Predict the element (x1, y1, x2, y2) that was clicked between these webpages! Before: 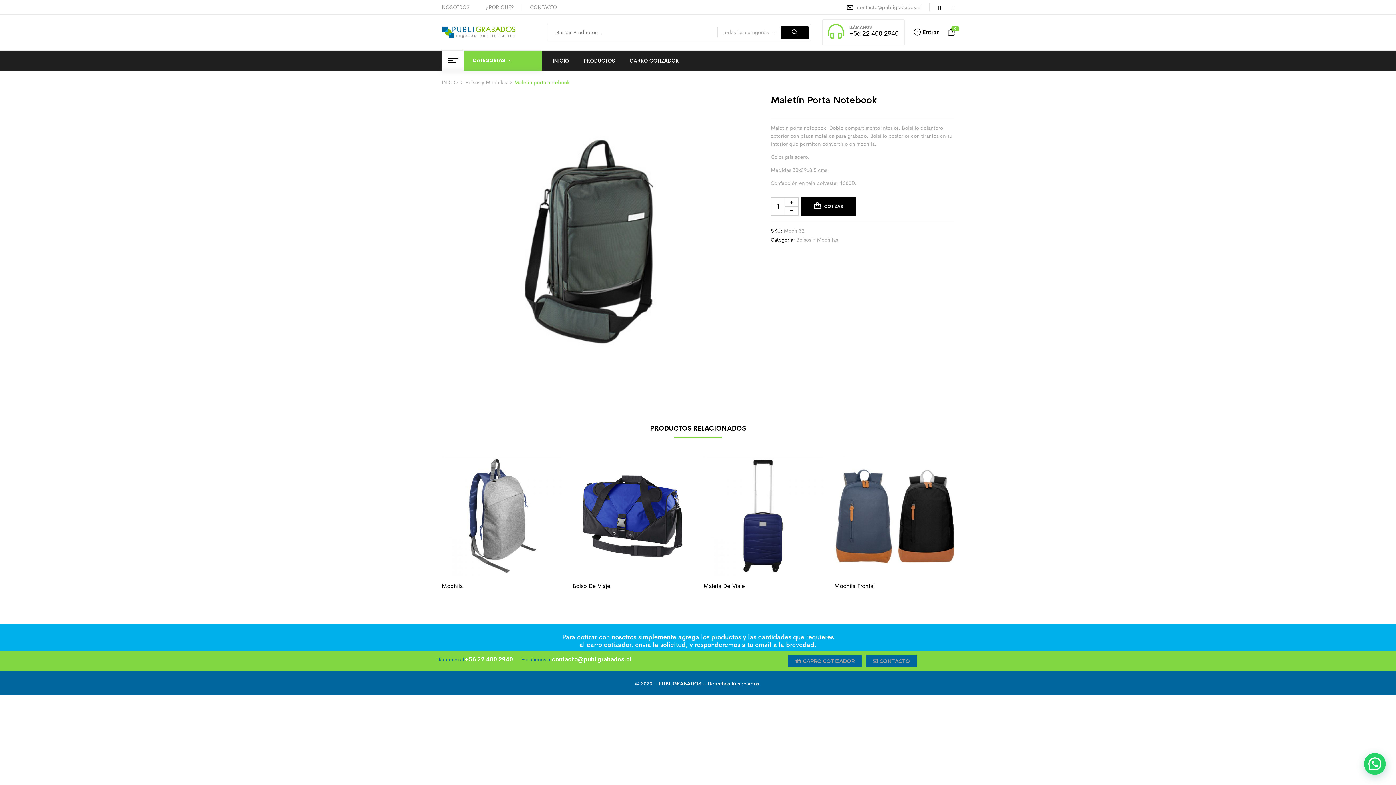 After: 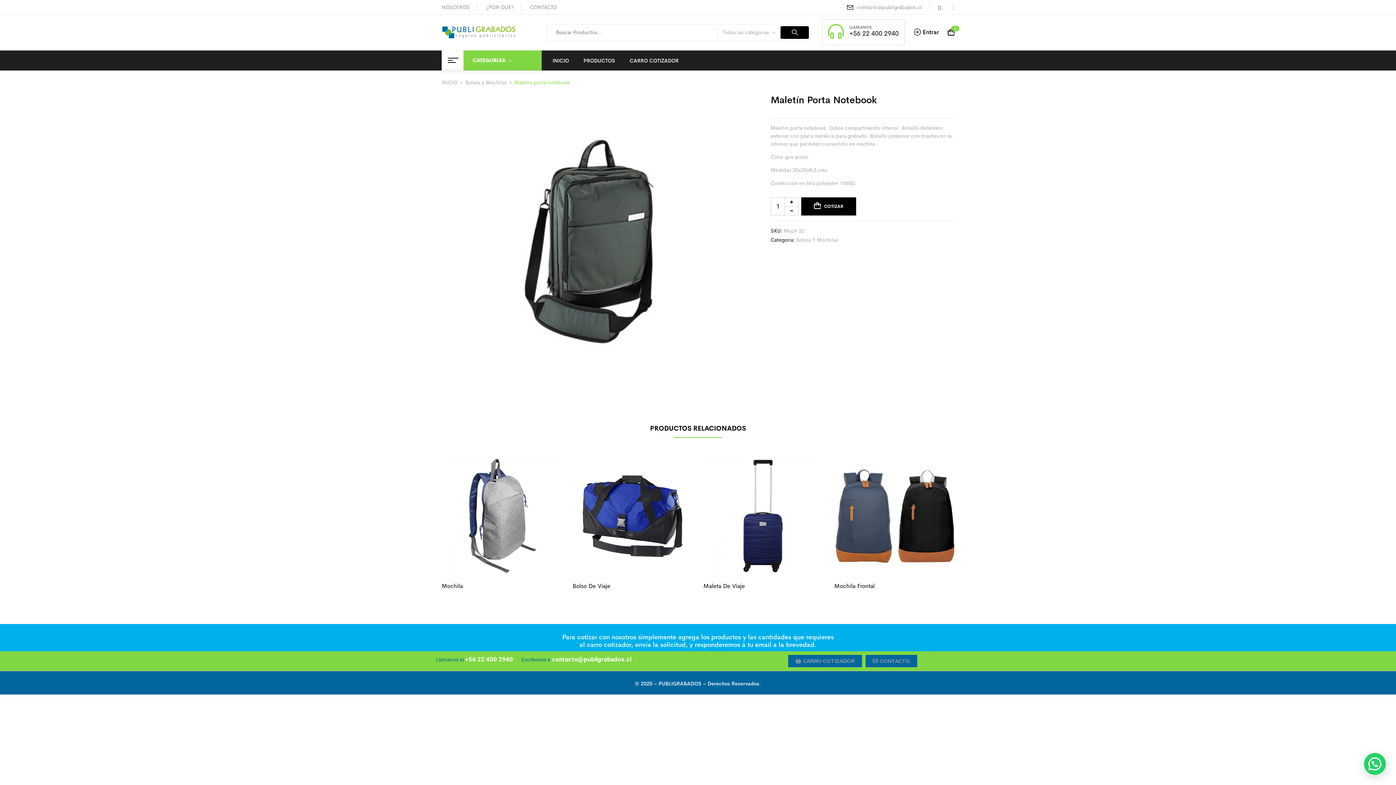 Action: bbox: (952, 2, 954, 9)